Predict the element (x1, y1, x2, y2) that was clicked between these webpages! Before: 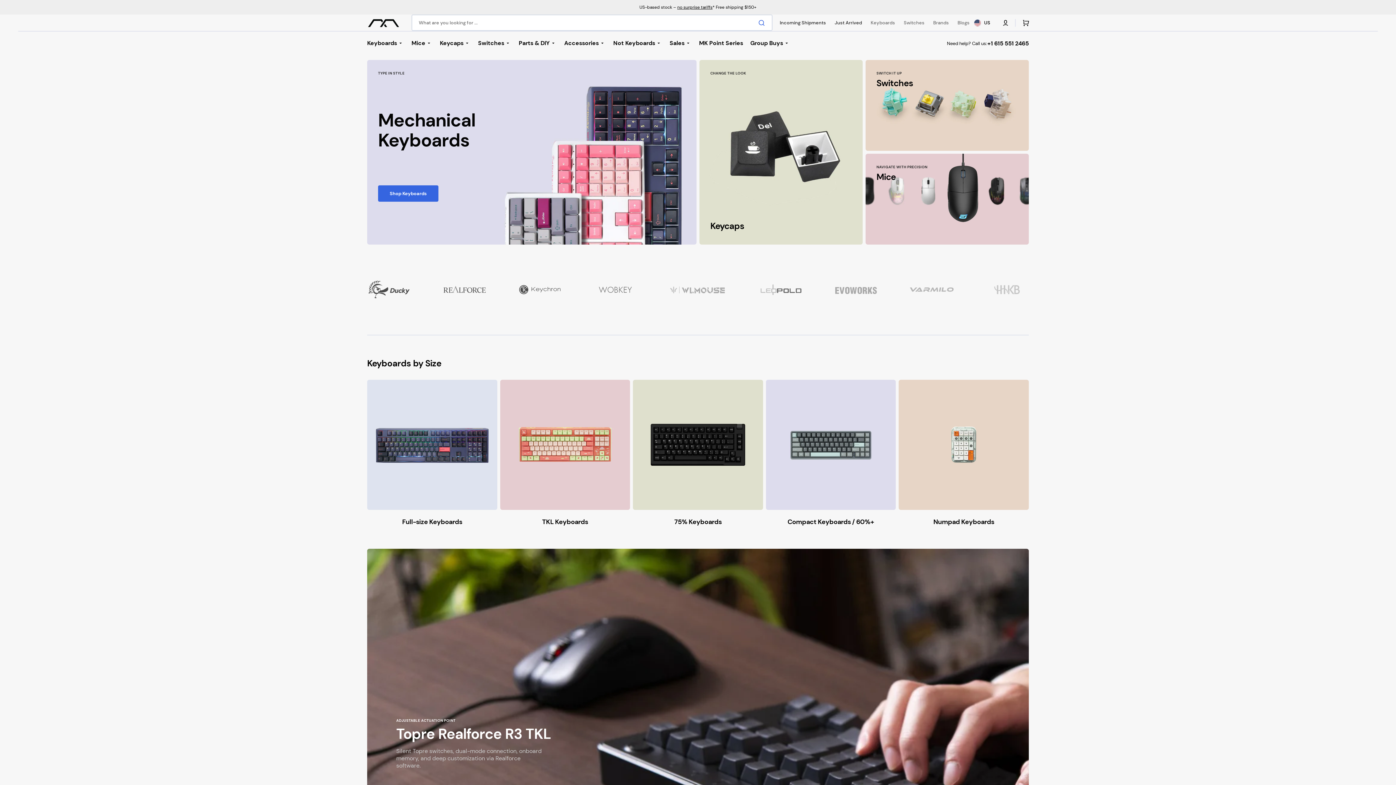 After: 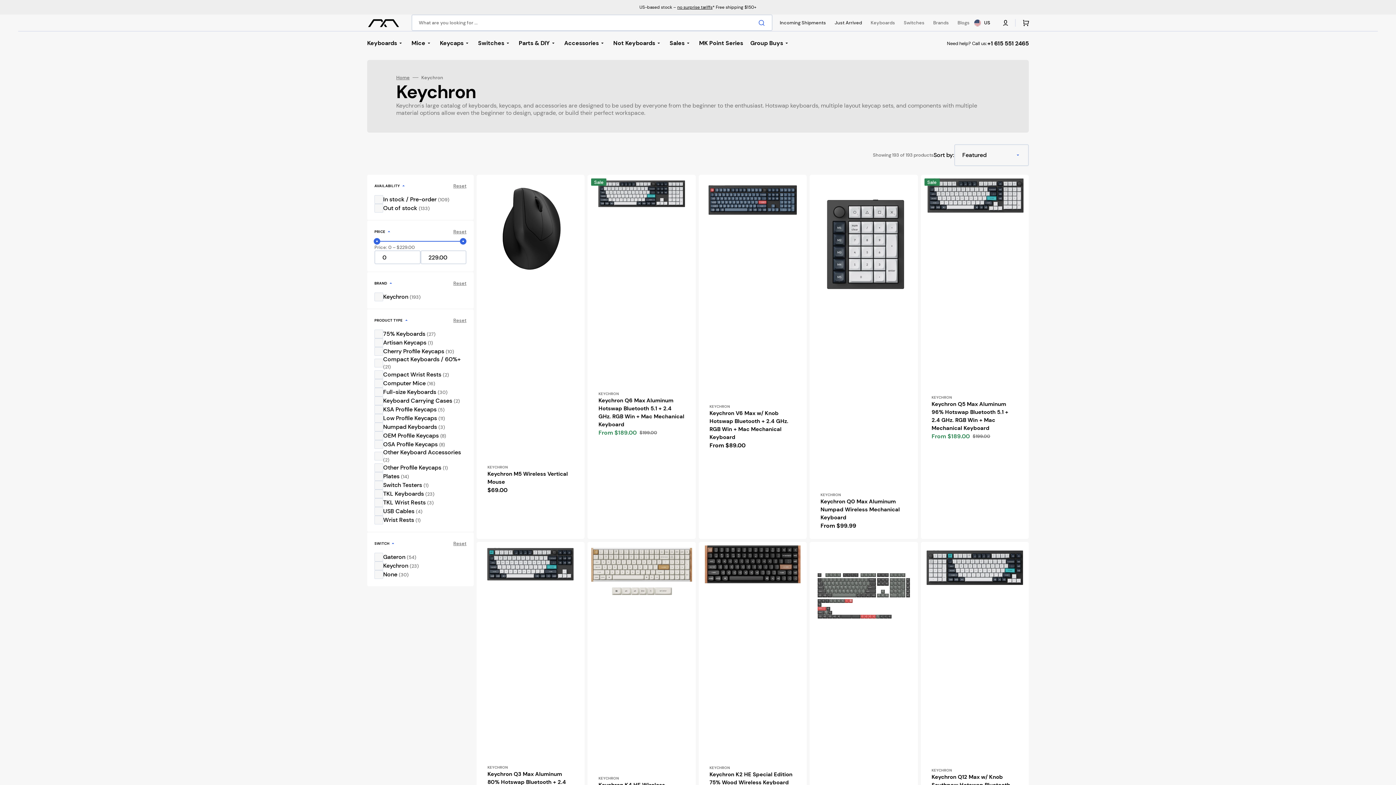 Action: bbox: (518, 284, 561, 295)